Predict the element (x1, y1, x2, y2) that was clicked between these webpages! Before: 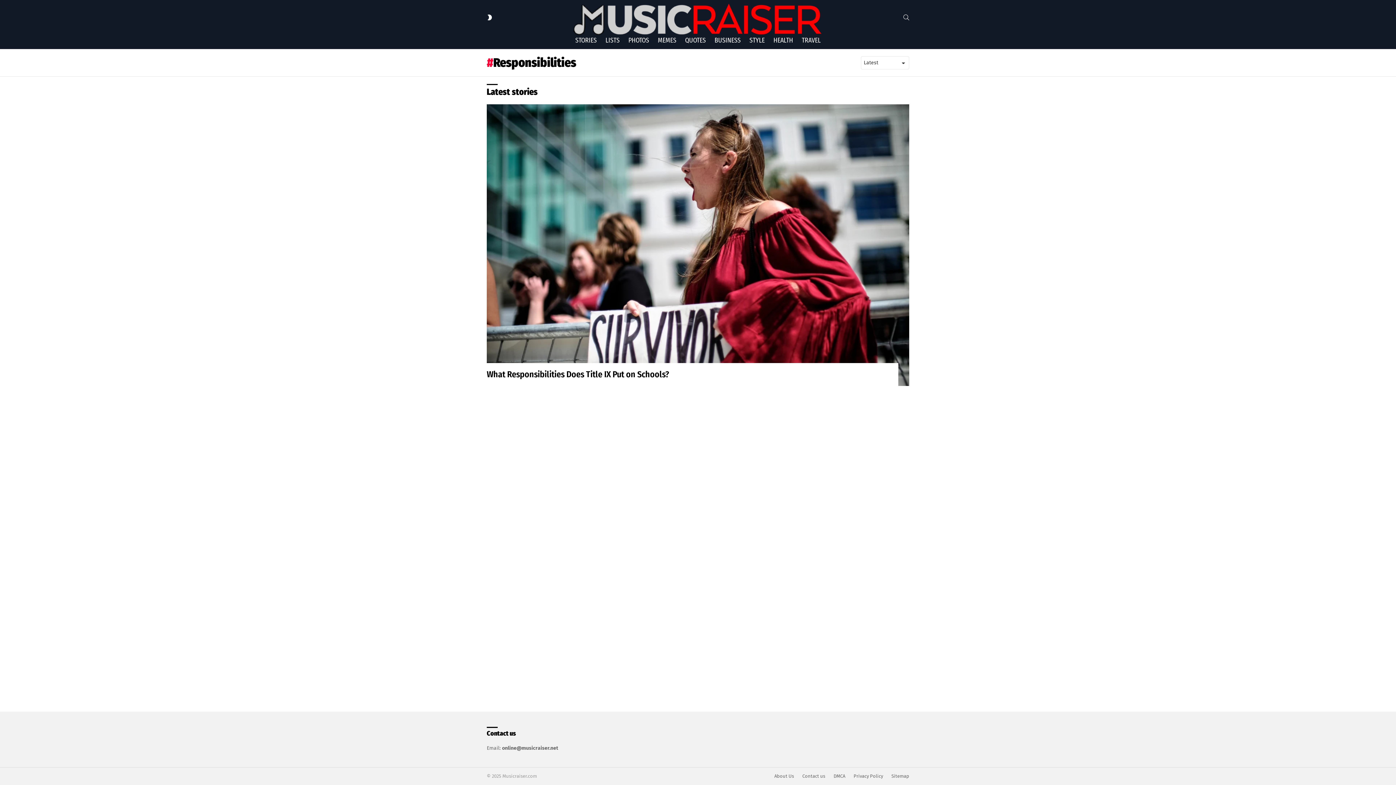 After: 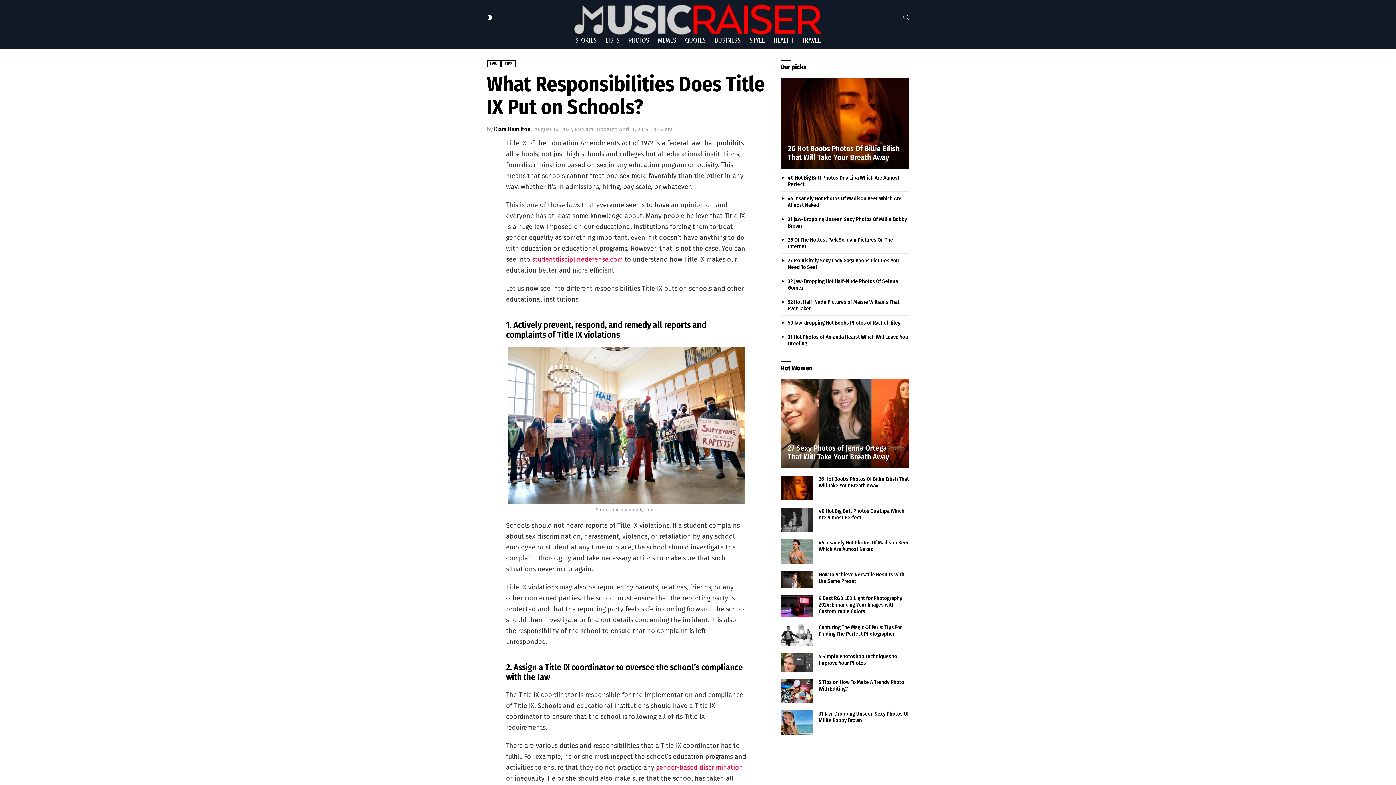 Action: bbox: (486, 104, 909, 386)